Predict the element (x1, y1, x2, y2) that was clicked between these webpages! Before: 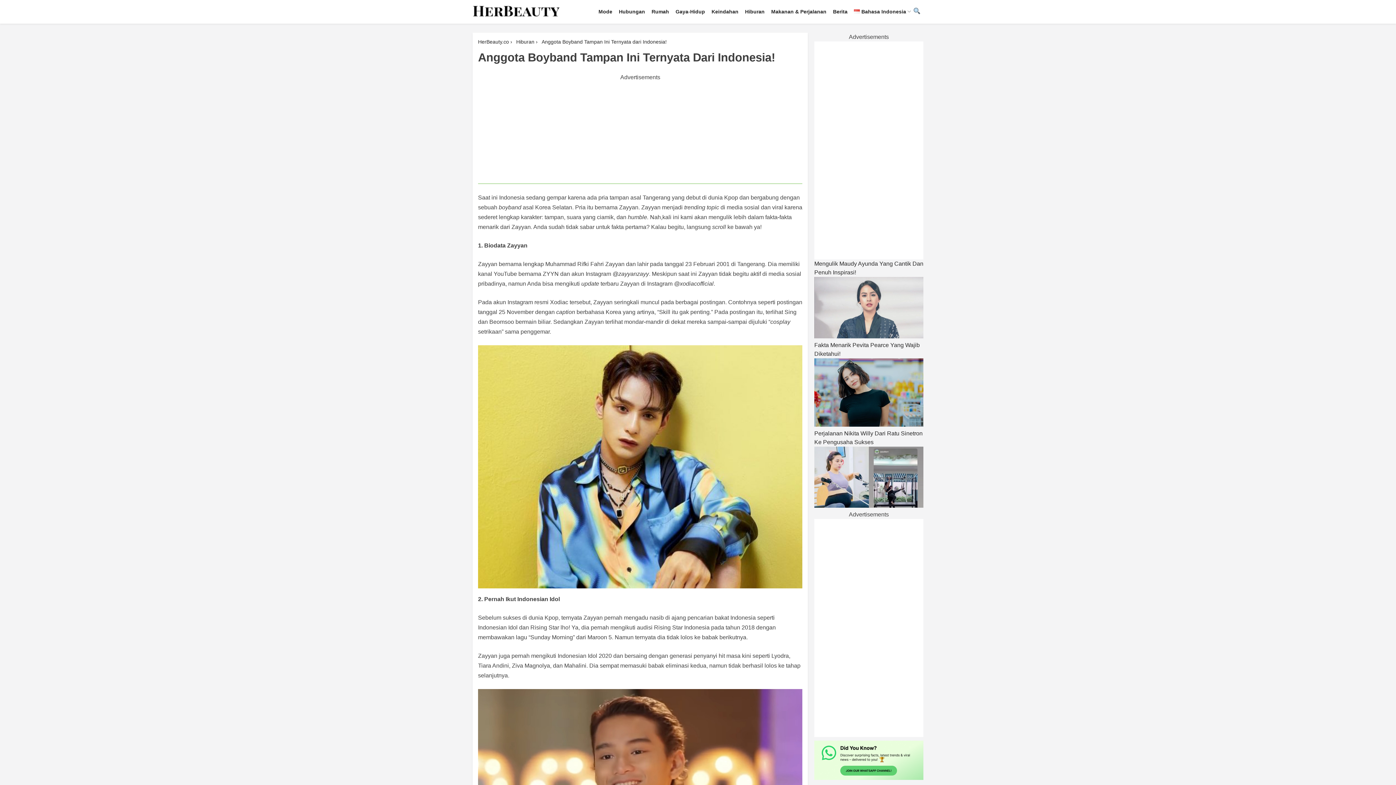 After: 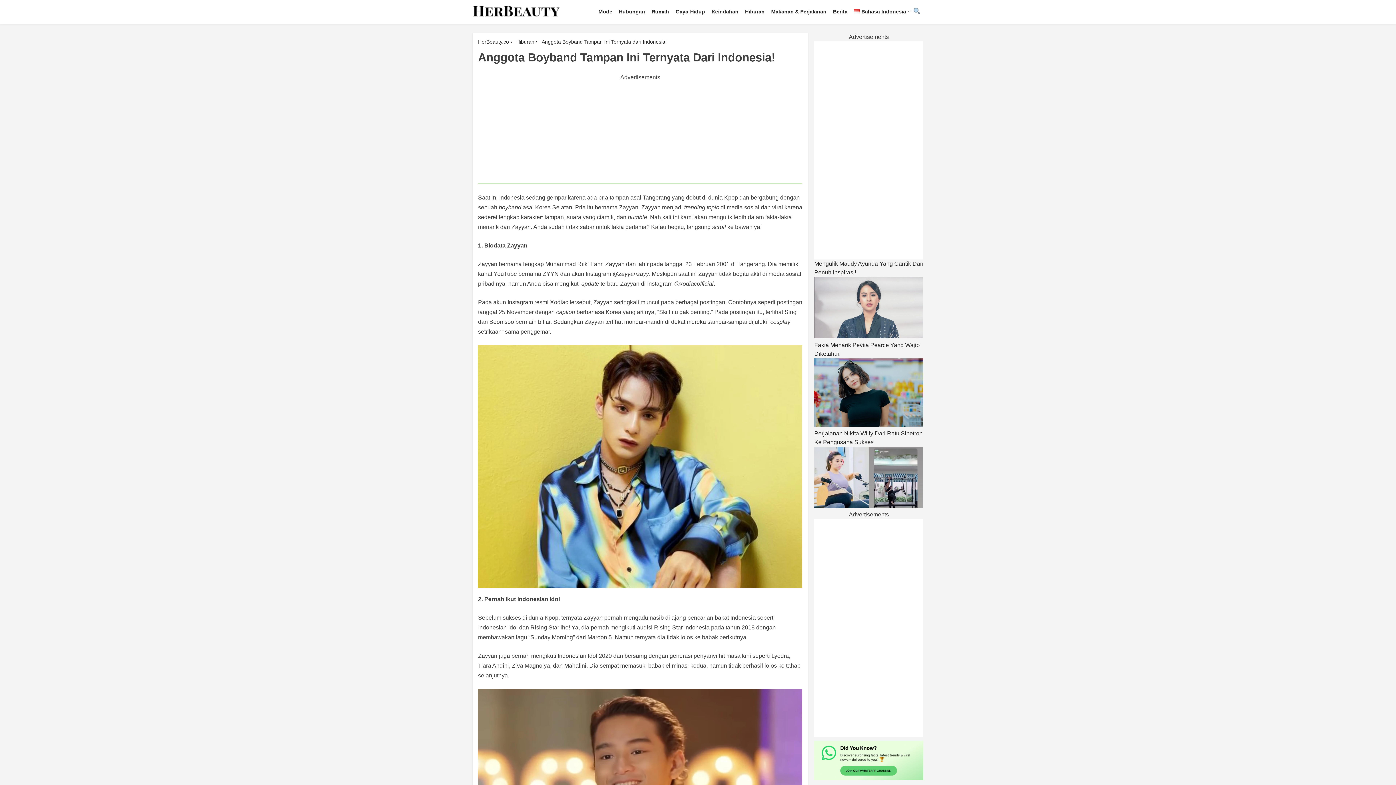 Action: label: Anggota Boyband Tampan Ini Ternyata dari Indonesia! bbox: (541, 38, 666, 44)